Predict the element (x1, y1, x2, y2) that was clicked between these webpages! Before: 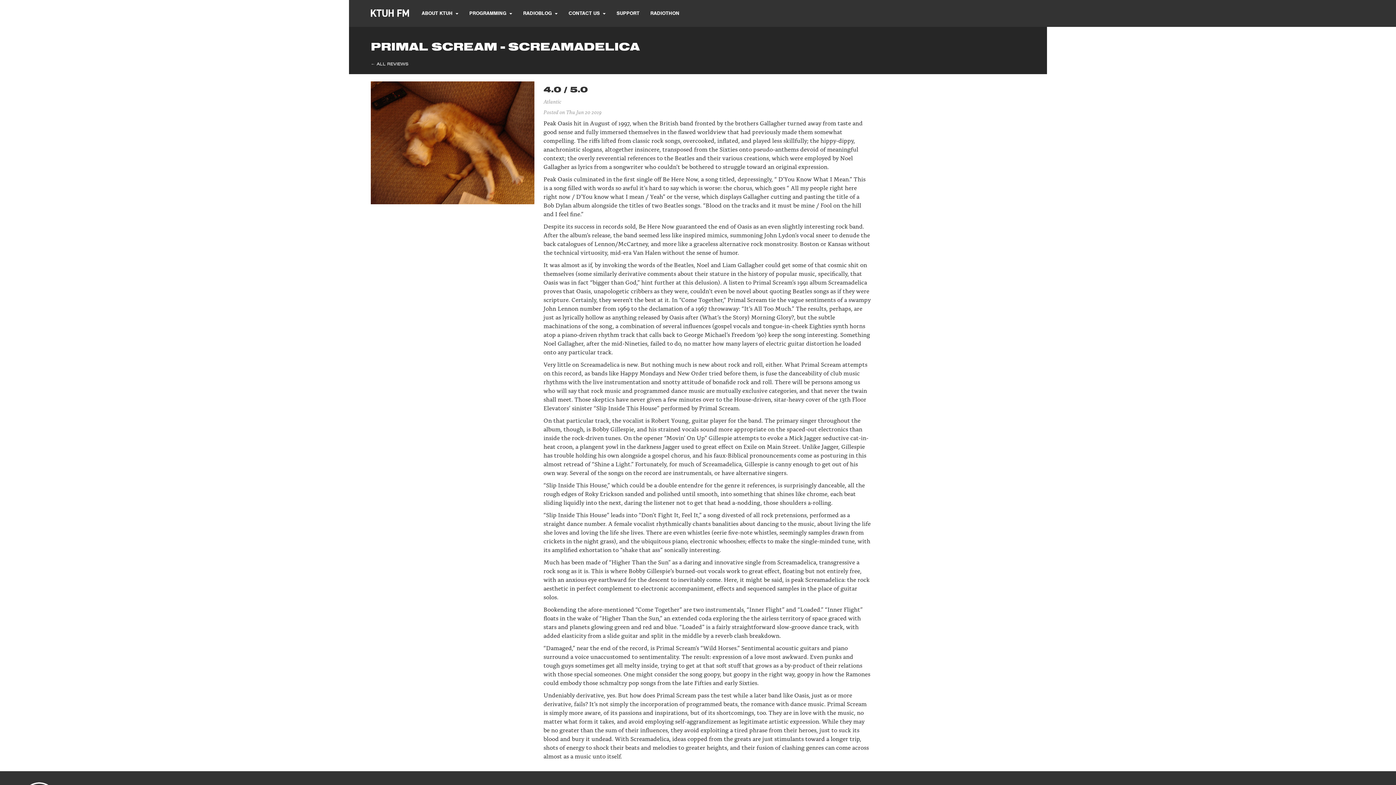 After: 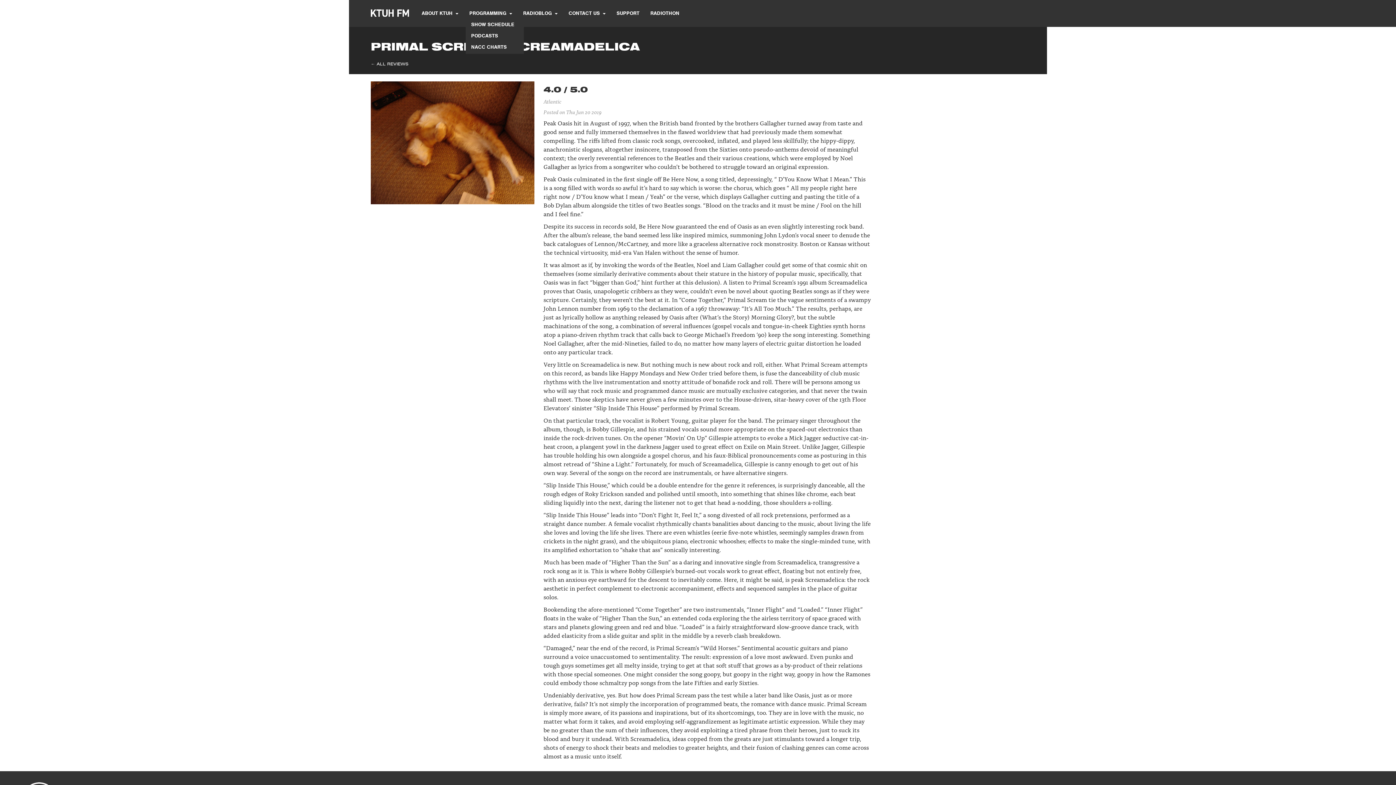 Action: bbox: (469, 6, 512, 20) label: PROGRAMMING